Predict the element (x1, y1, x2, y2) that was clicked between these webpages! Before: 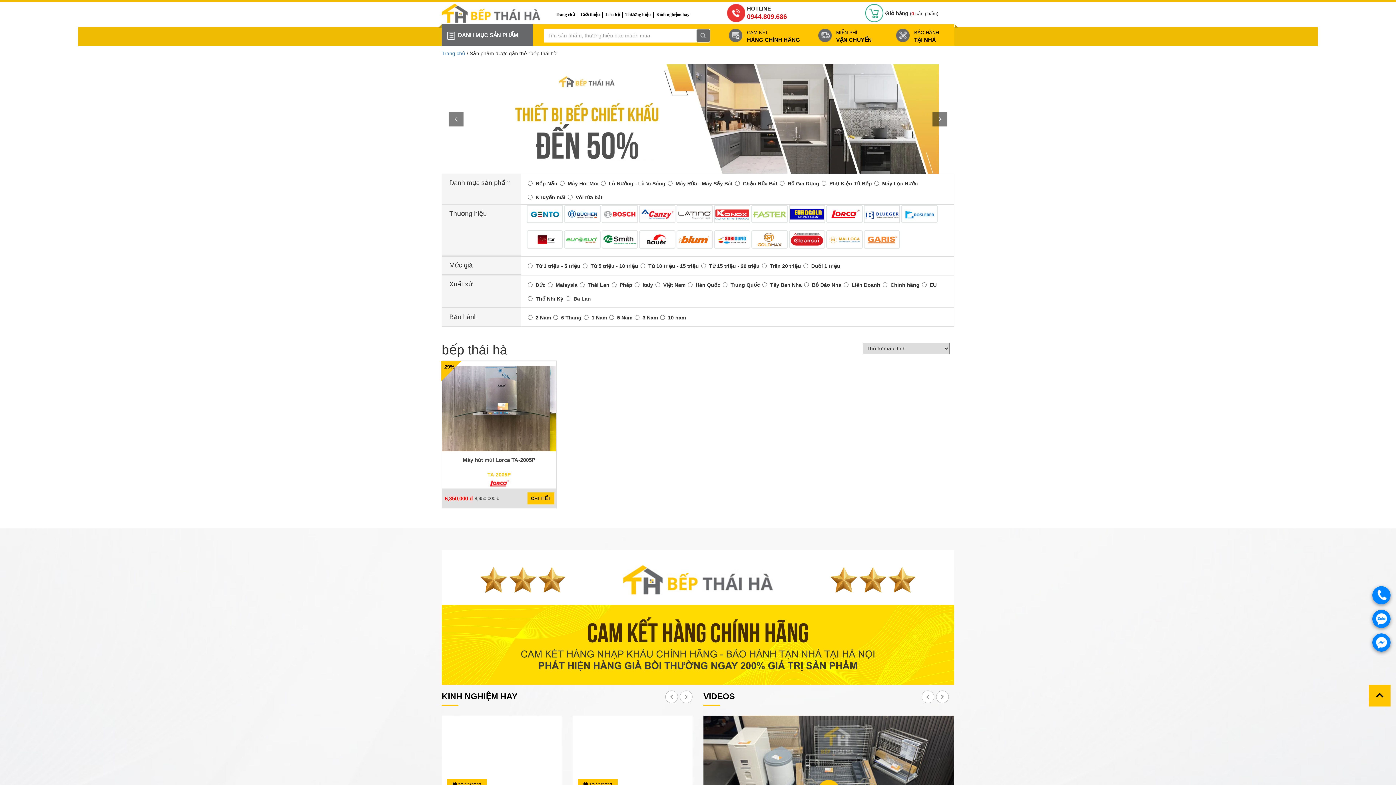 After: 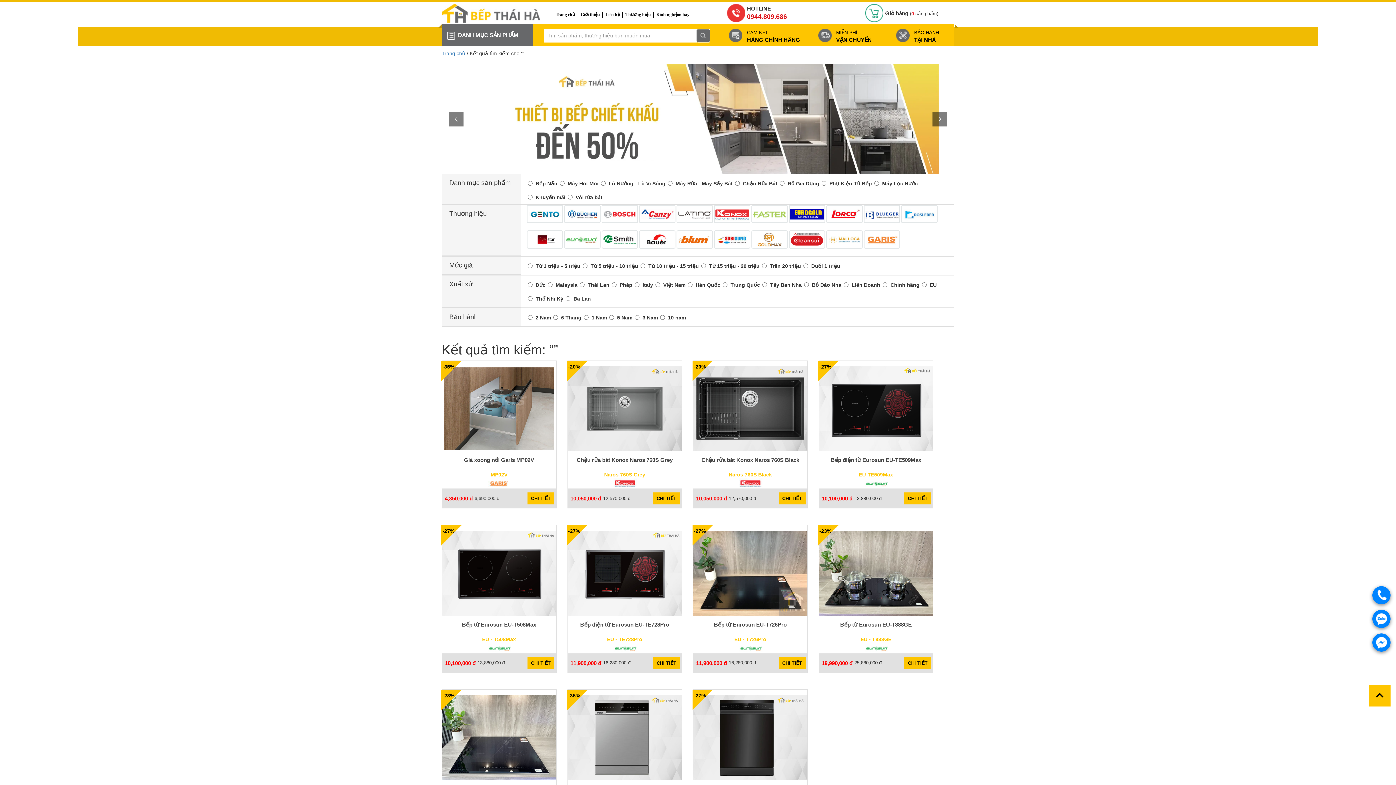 Action: bbox: (696, 28, 710, 42)